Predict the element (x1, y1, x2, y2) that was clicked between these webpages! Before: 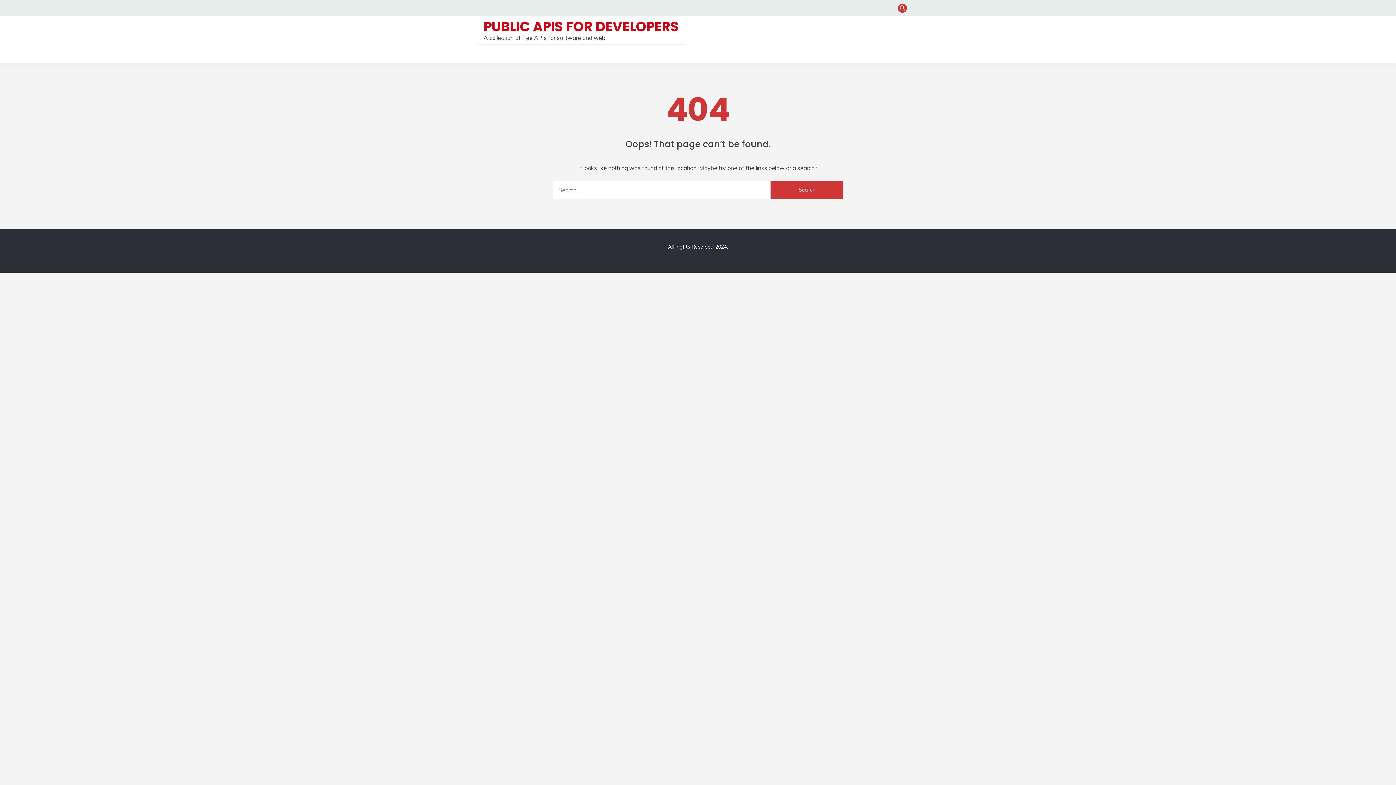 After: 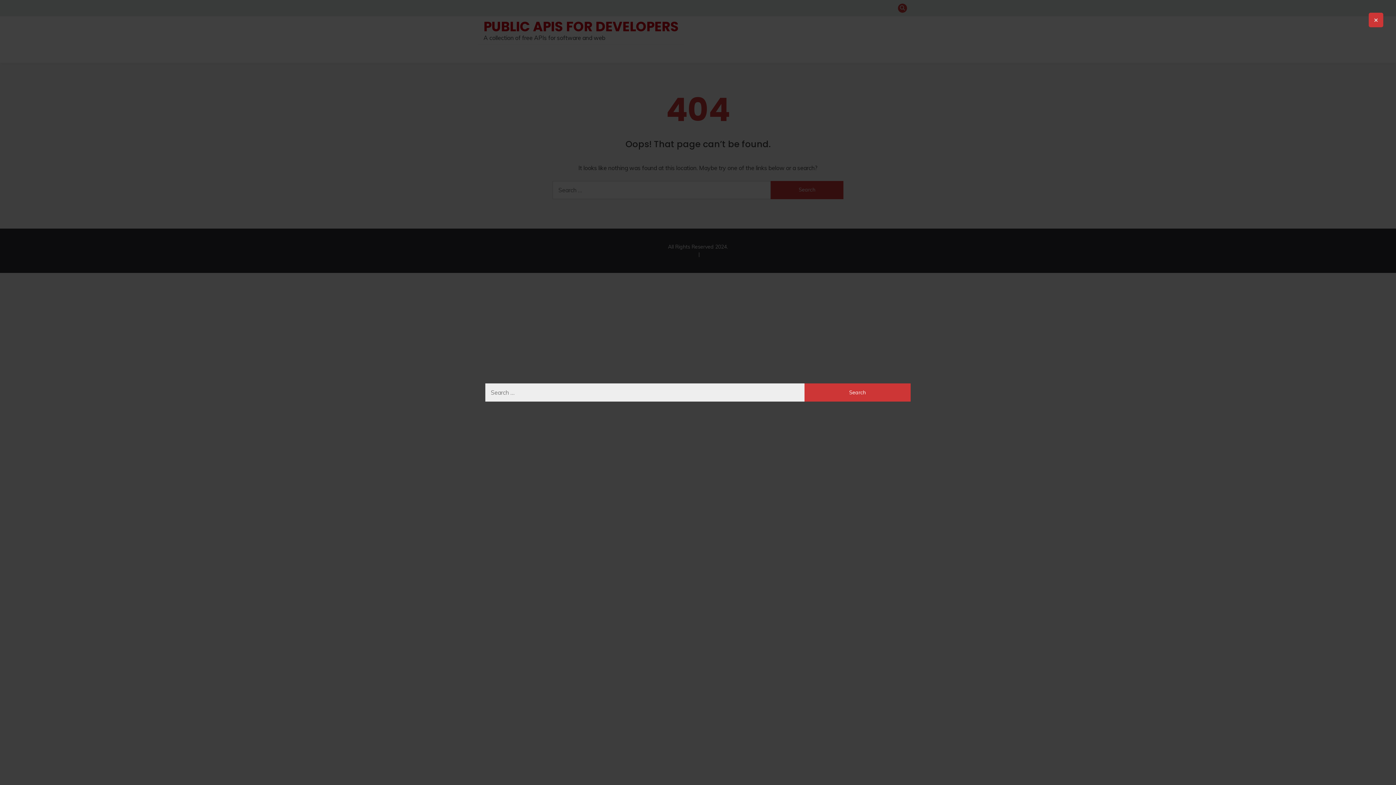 Action: bbox: (898, 3, 907, 12)